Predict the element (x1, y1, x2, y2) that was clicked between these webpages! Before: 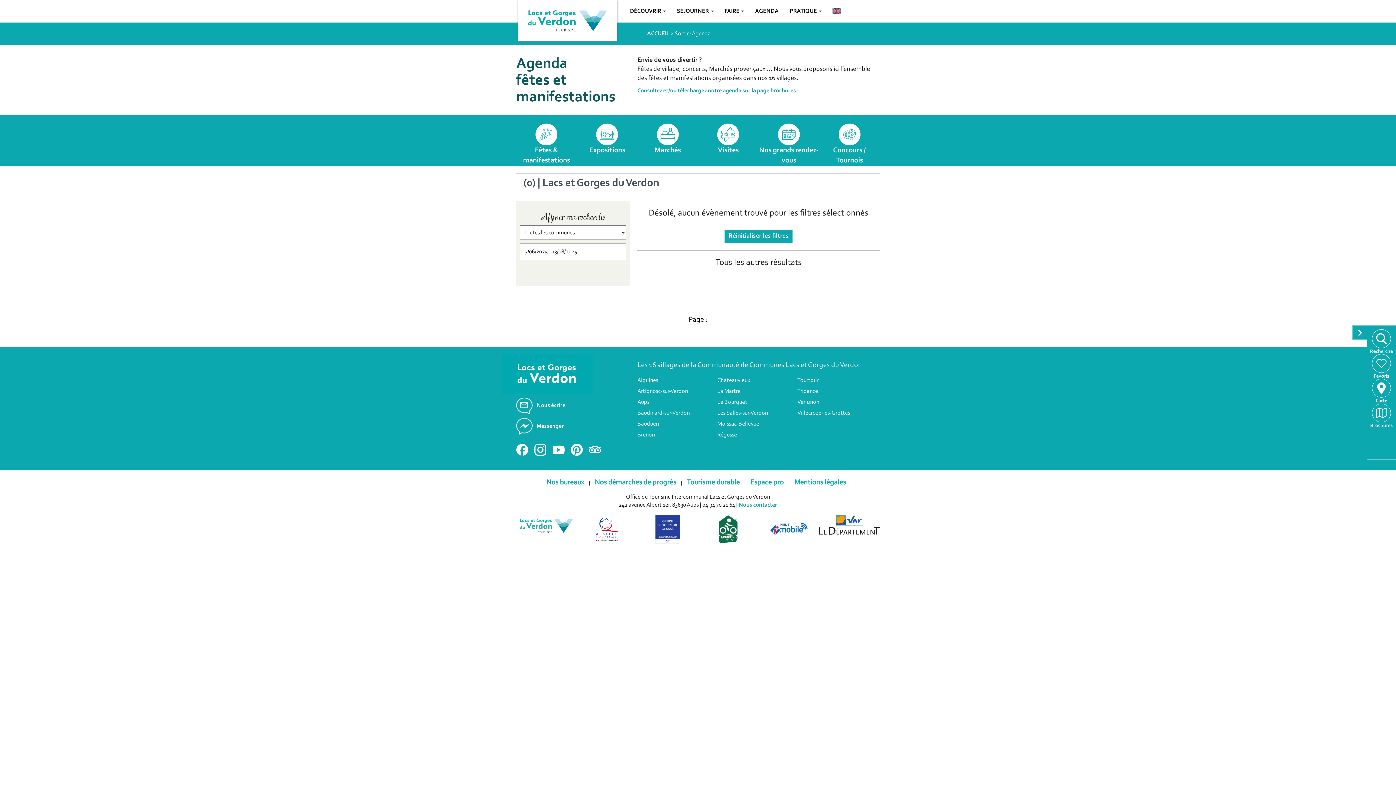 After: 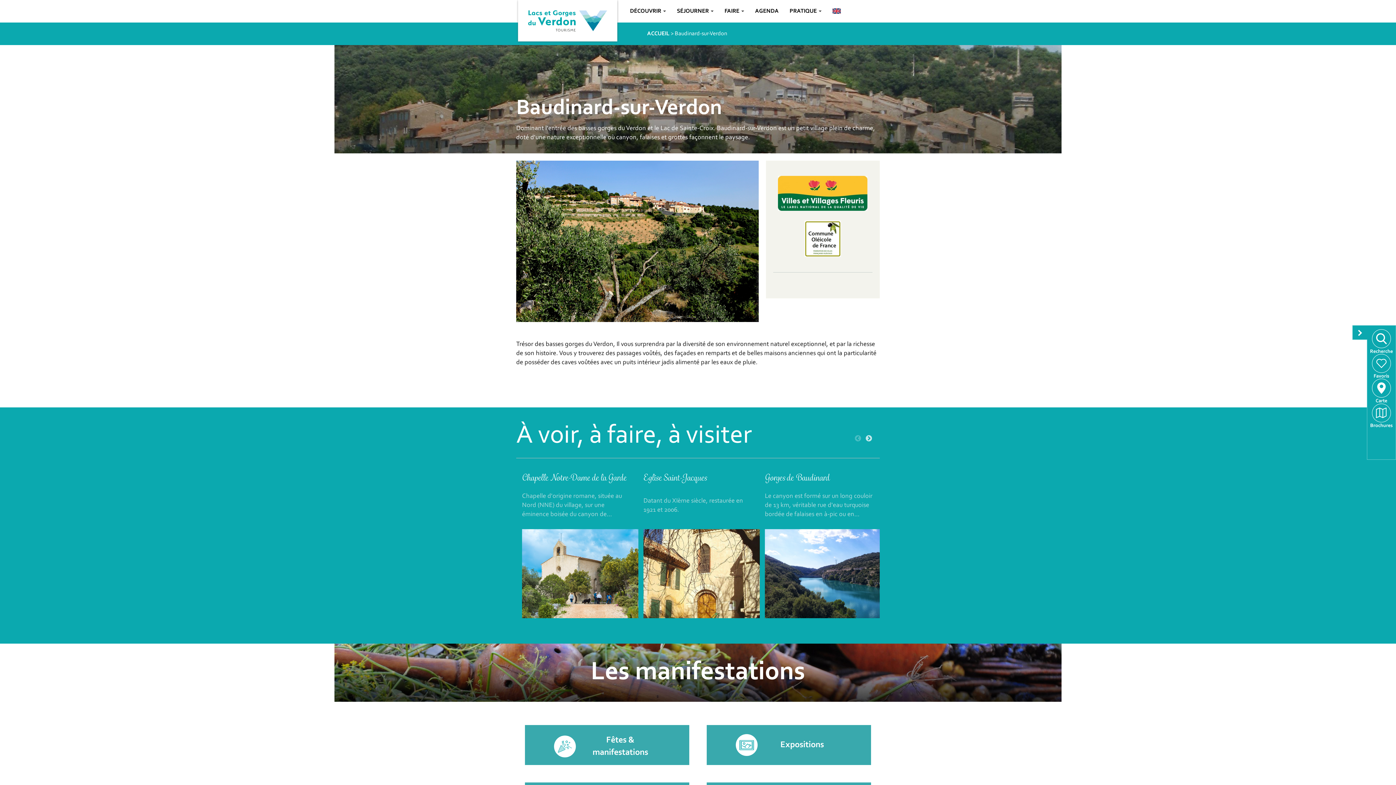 Action: label: Baudinard-sur-Verdon bbox: (637, 409, 689, 420)